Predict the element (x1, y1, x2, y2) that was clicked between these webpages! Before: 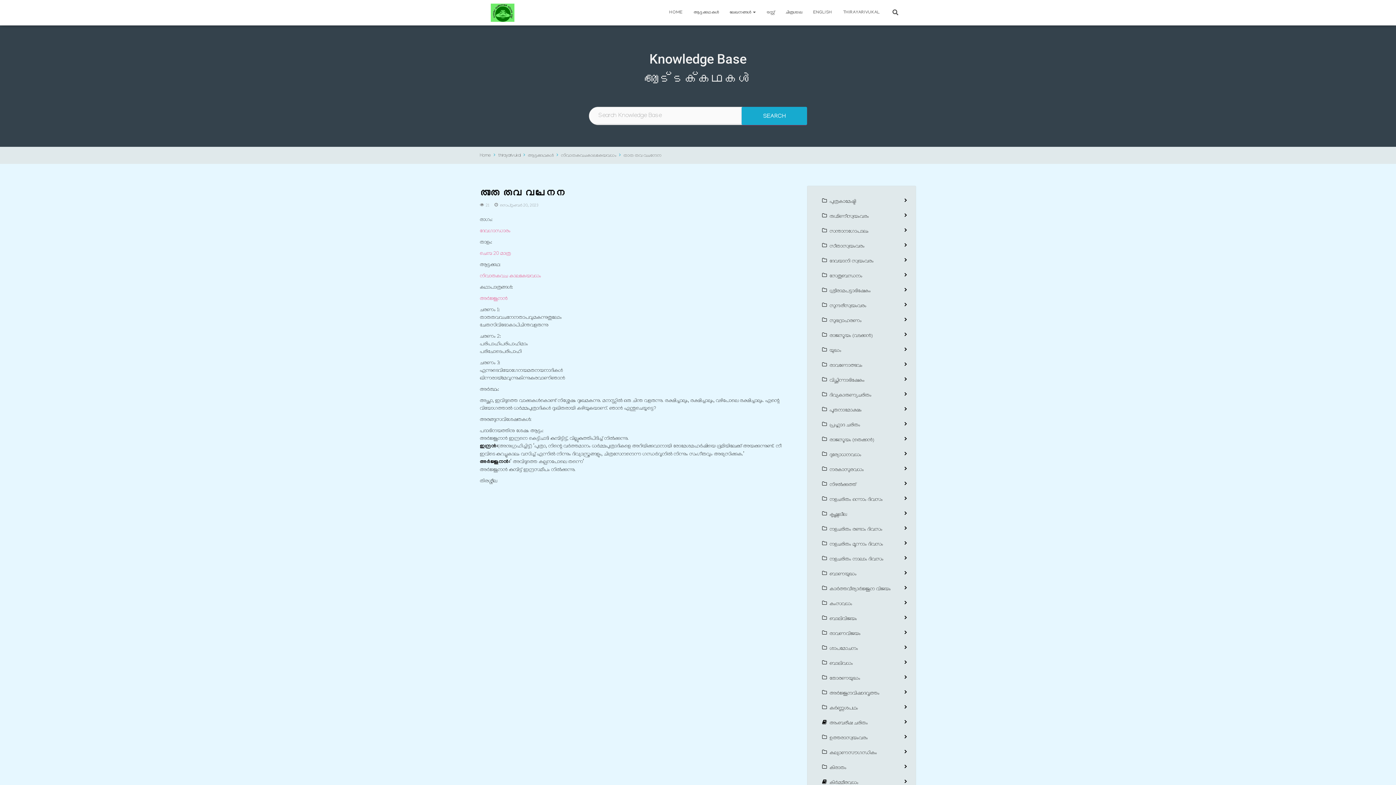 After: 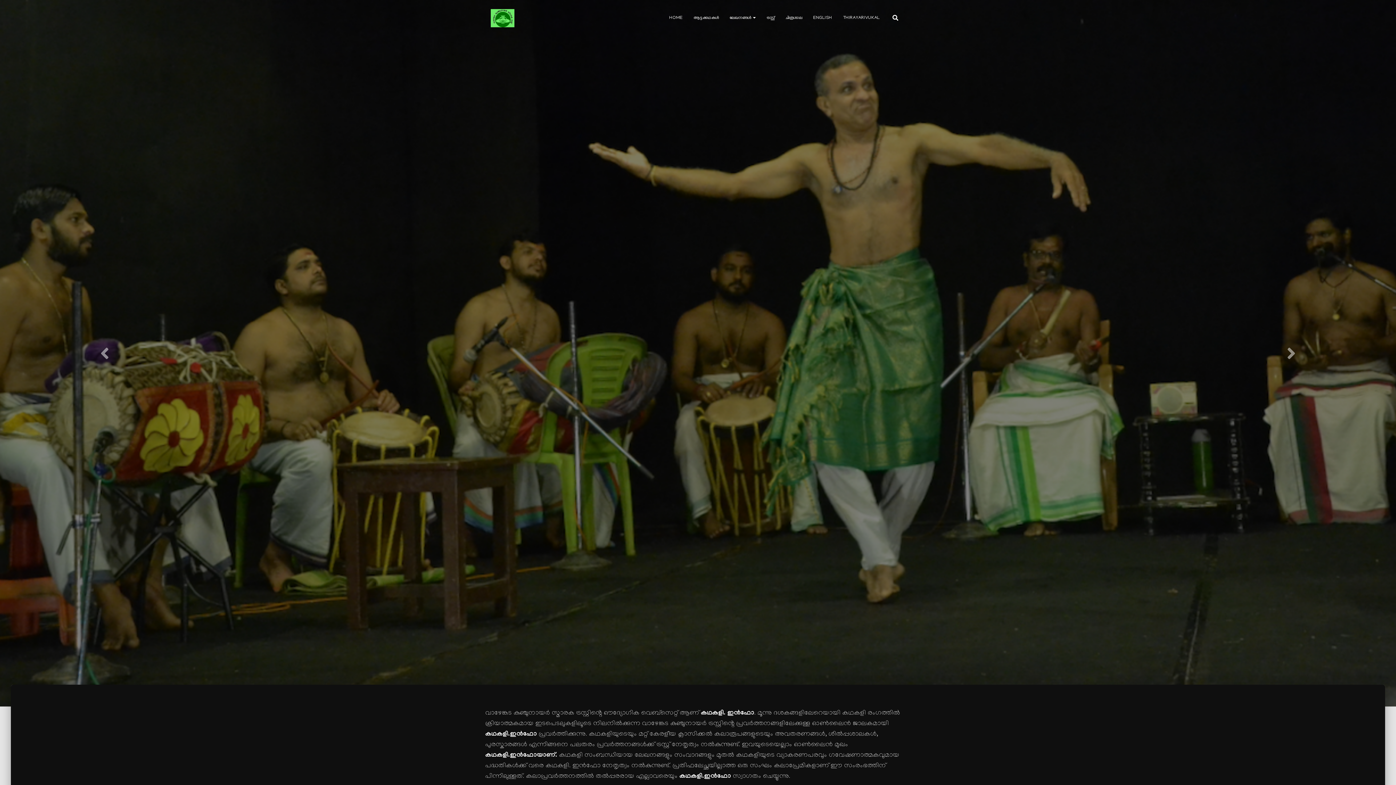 Action: bbox: (485, 3, 520, 21)